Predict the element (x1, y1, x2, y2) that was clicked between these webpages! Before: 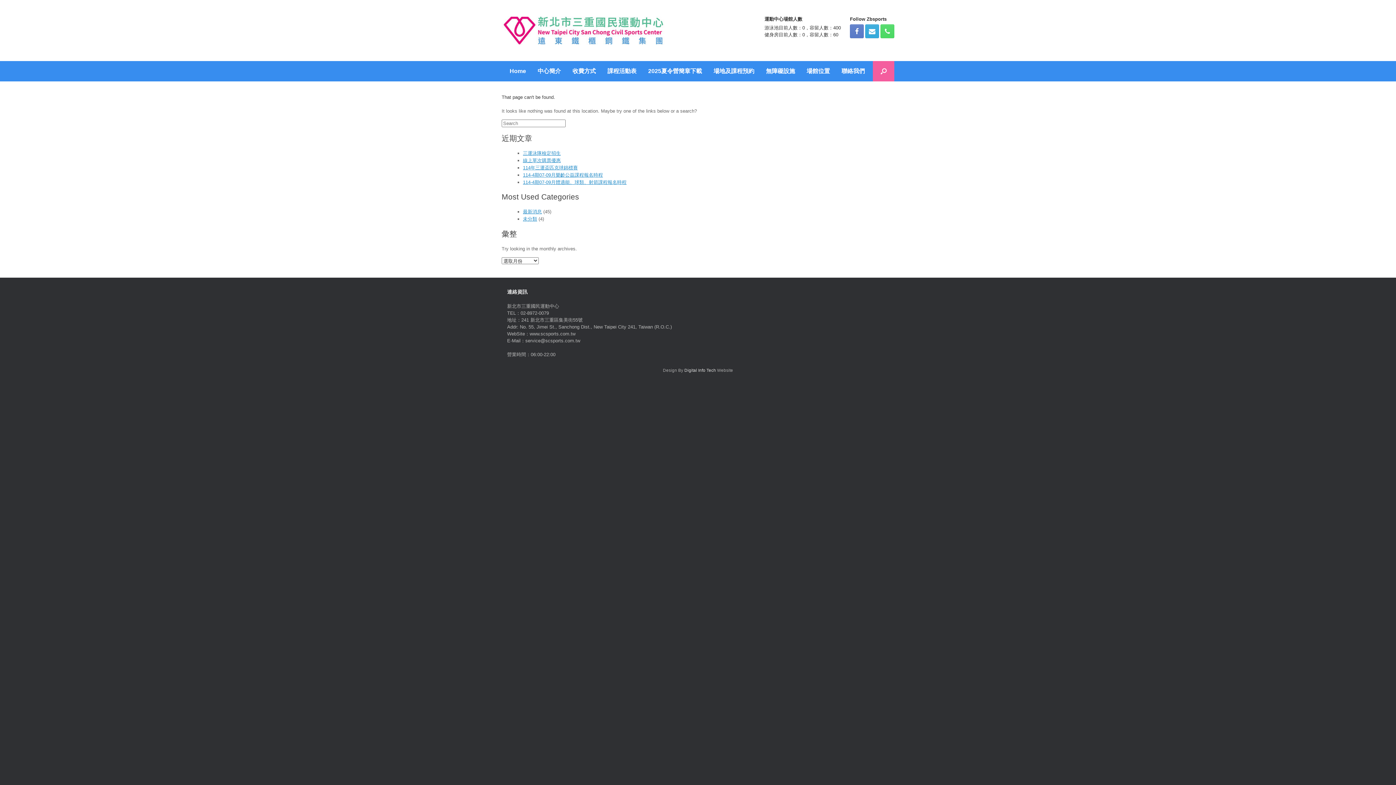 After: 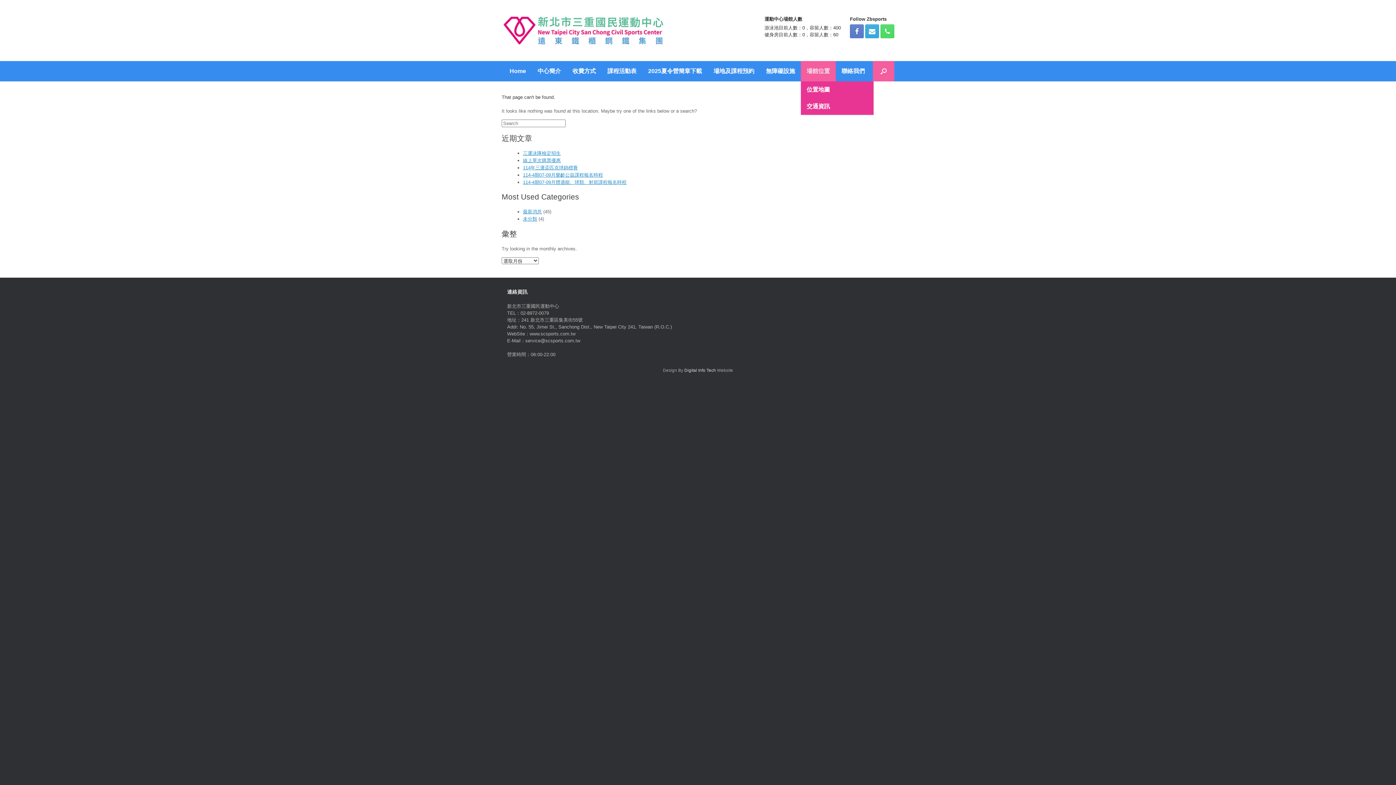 Action: label: 場館位置 bbox: (801, 61, 836, 81)